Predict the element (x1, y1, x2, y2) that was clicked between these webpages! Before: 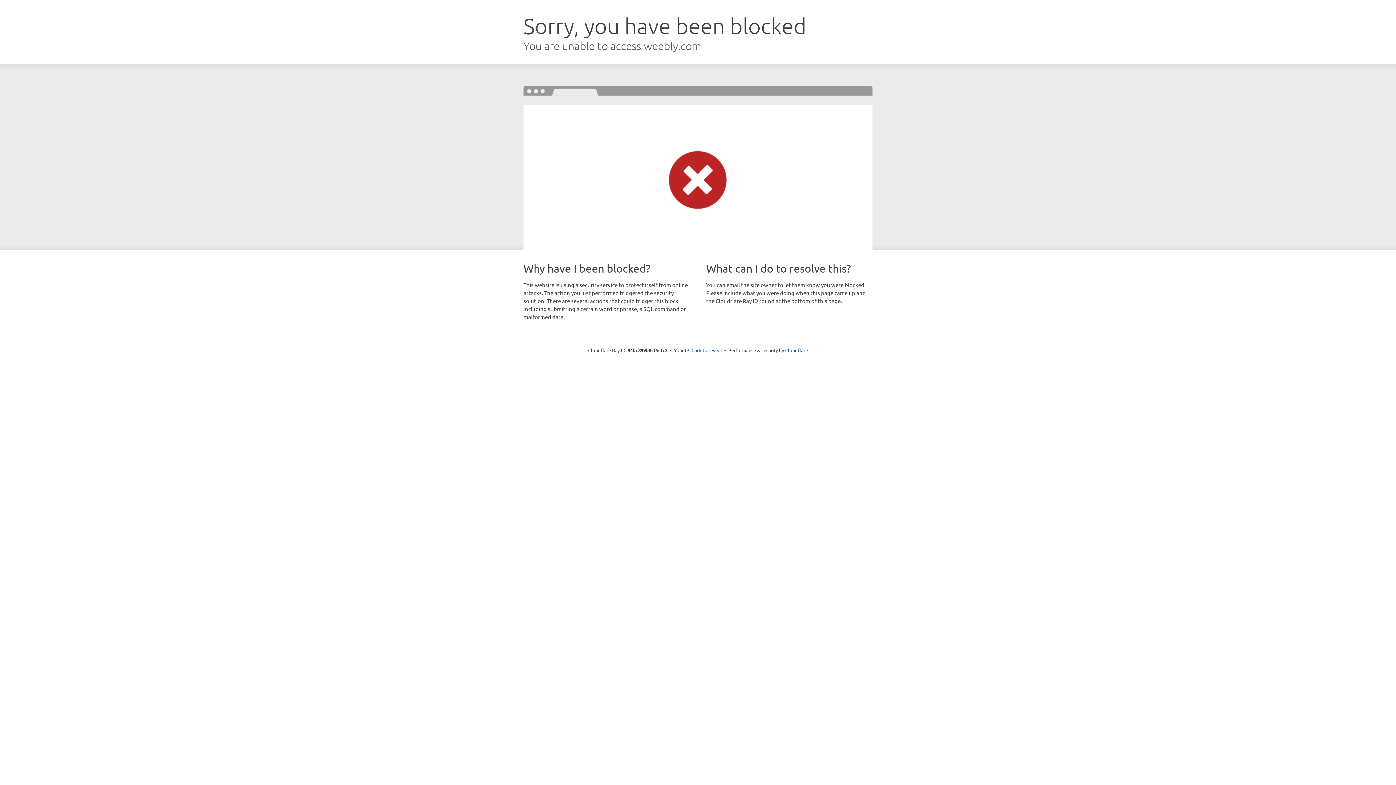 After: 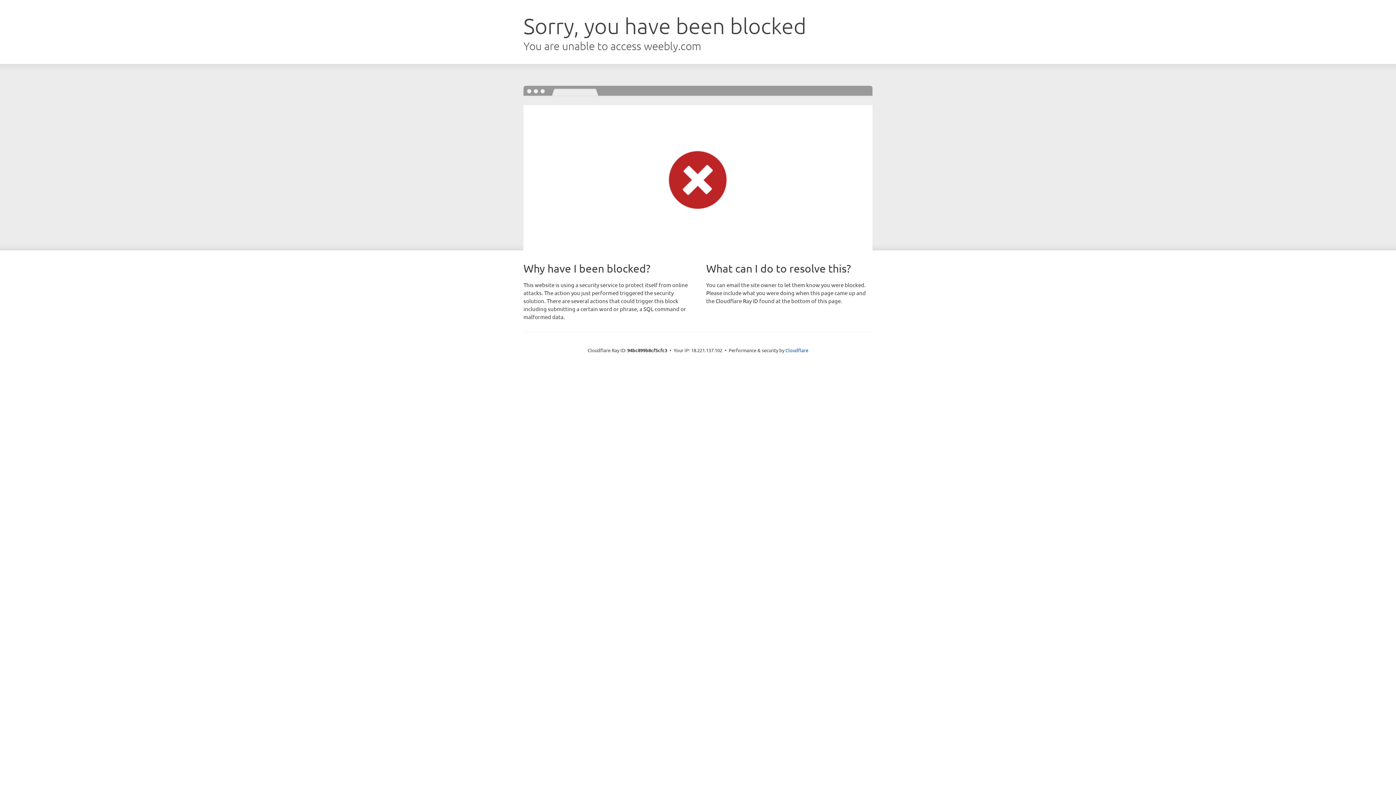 Action: bbox: (691, 346, 722, 353) label: Click to reveal